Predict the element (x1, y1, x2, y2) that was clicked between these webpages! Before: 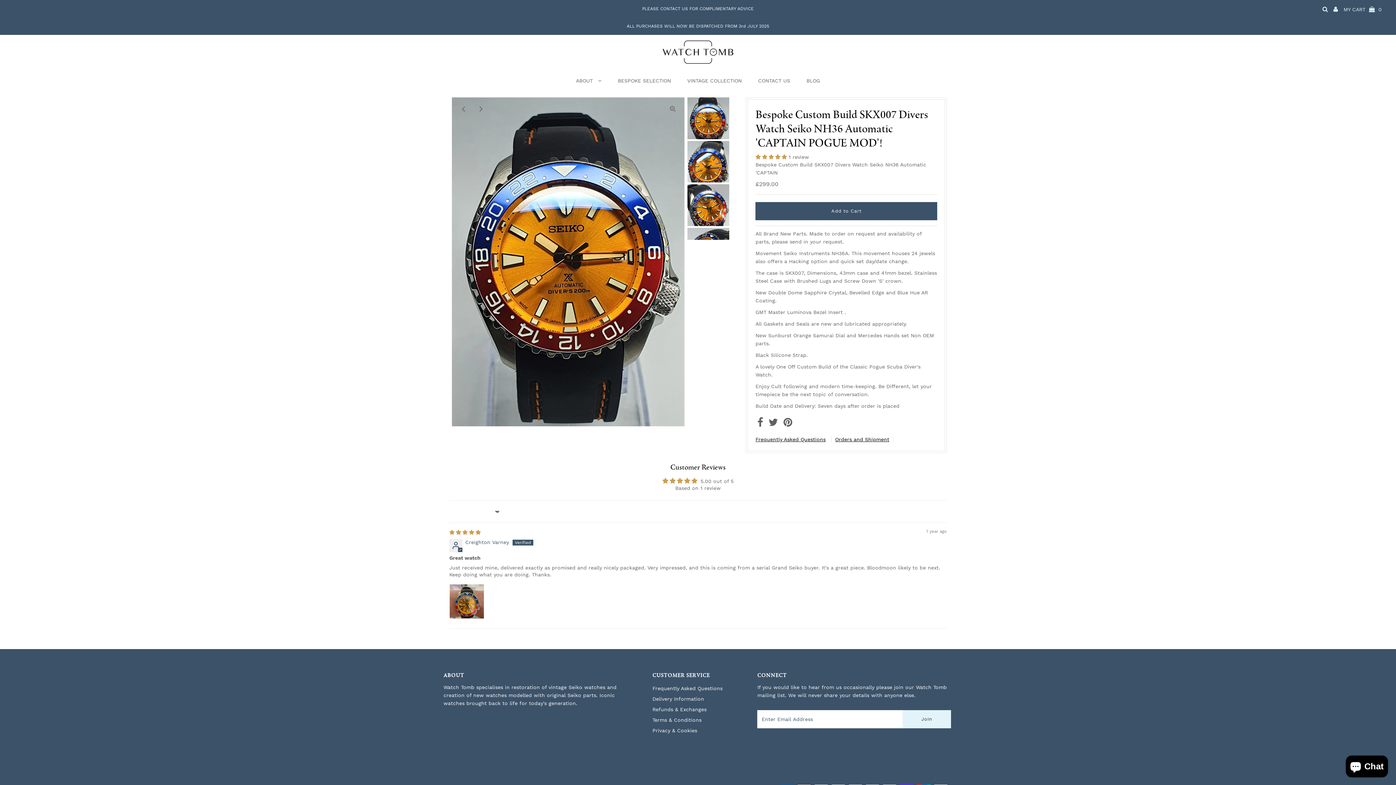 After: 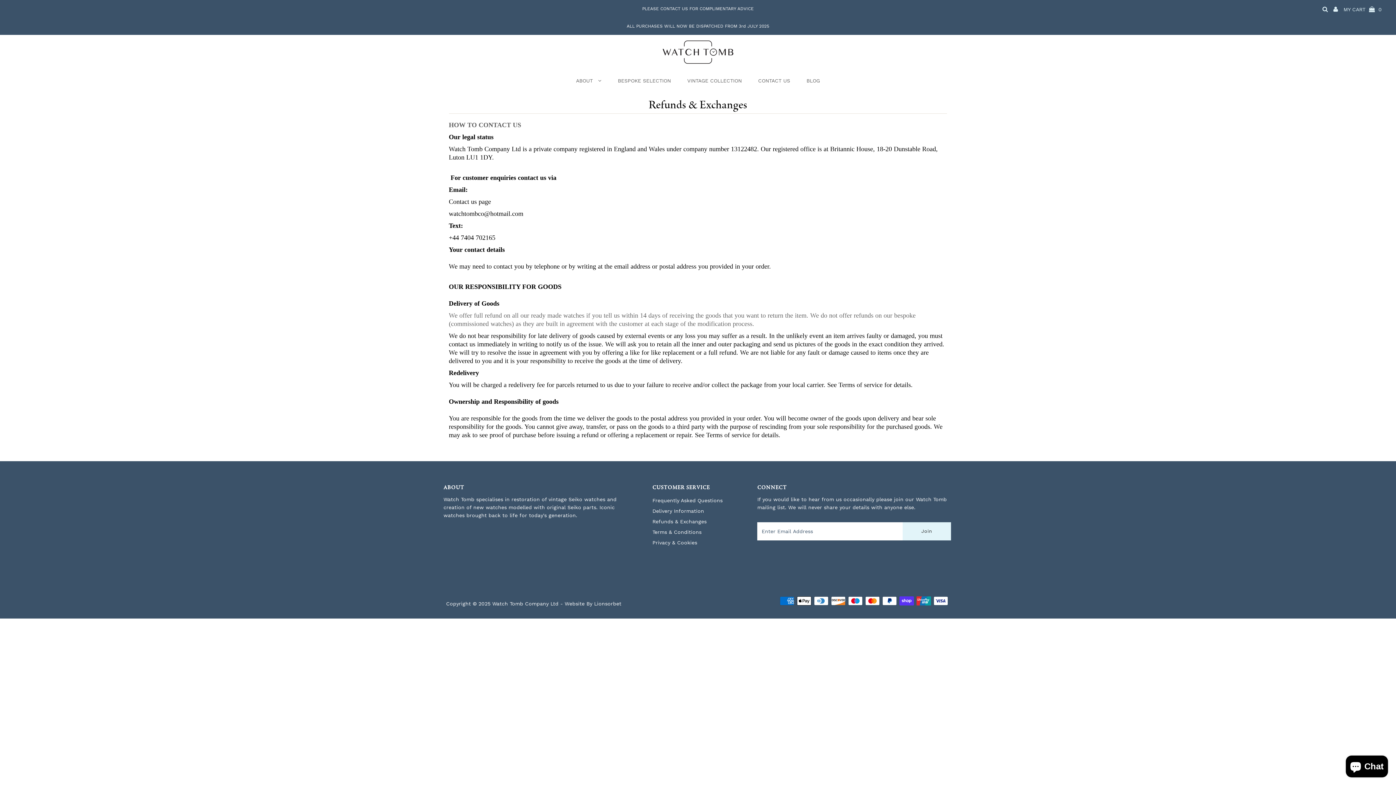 Action: bbox: (652, 706, 706, 712) label: Refunds & Exchanges